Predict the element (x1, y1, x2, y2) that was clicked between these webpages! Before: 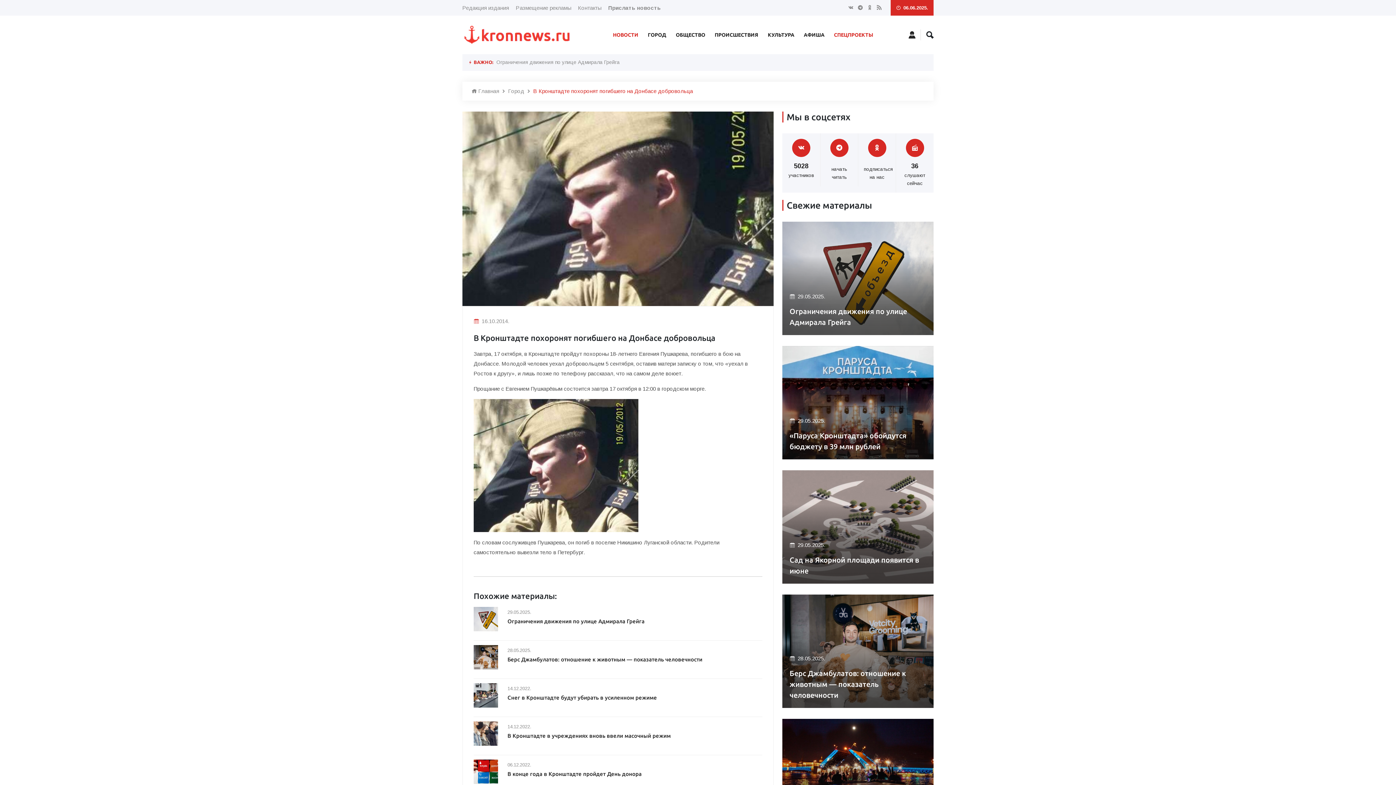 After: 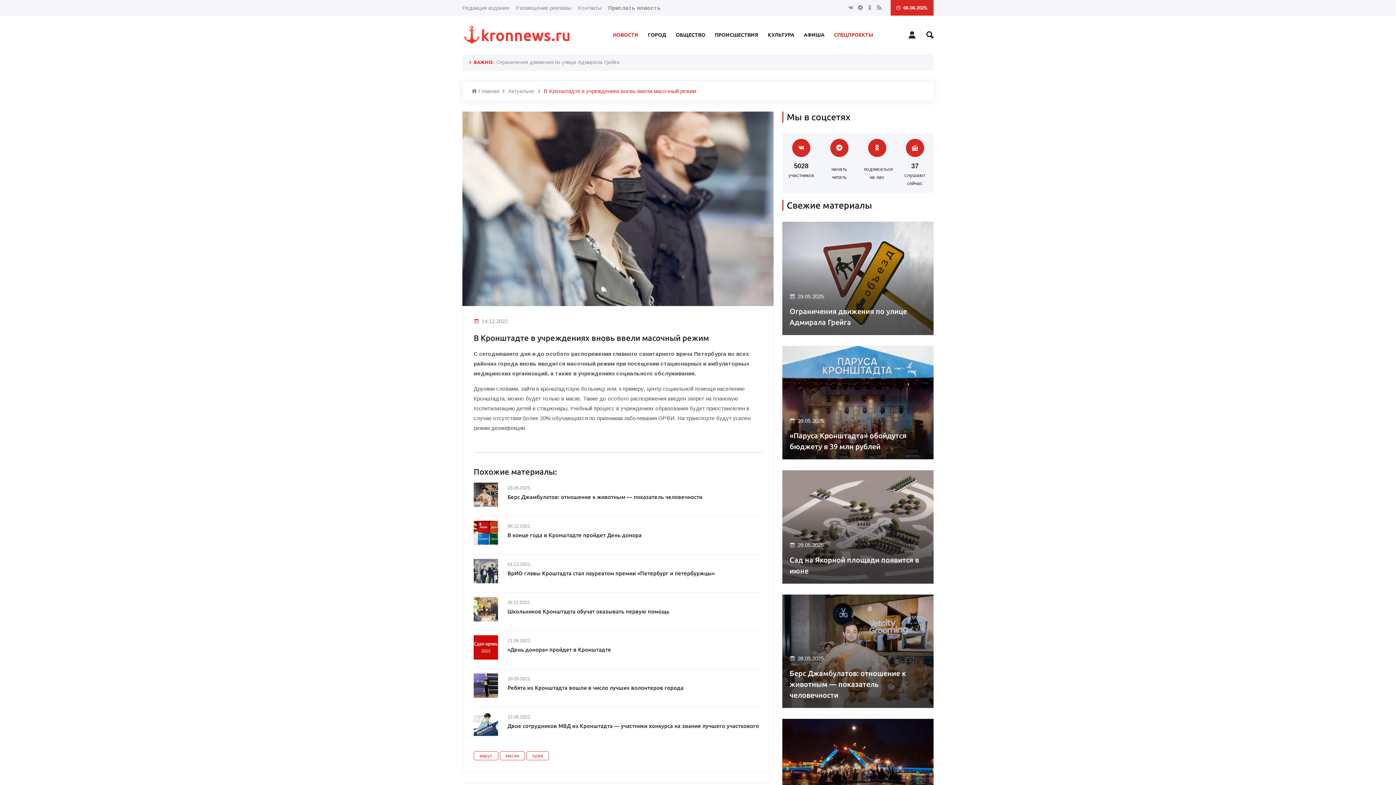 Action: label: В Кронштадте в учреждениях вновь ввели масочный режим bbox: (507, 733, 670, 739)